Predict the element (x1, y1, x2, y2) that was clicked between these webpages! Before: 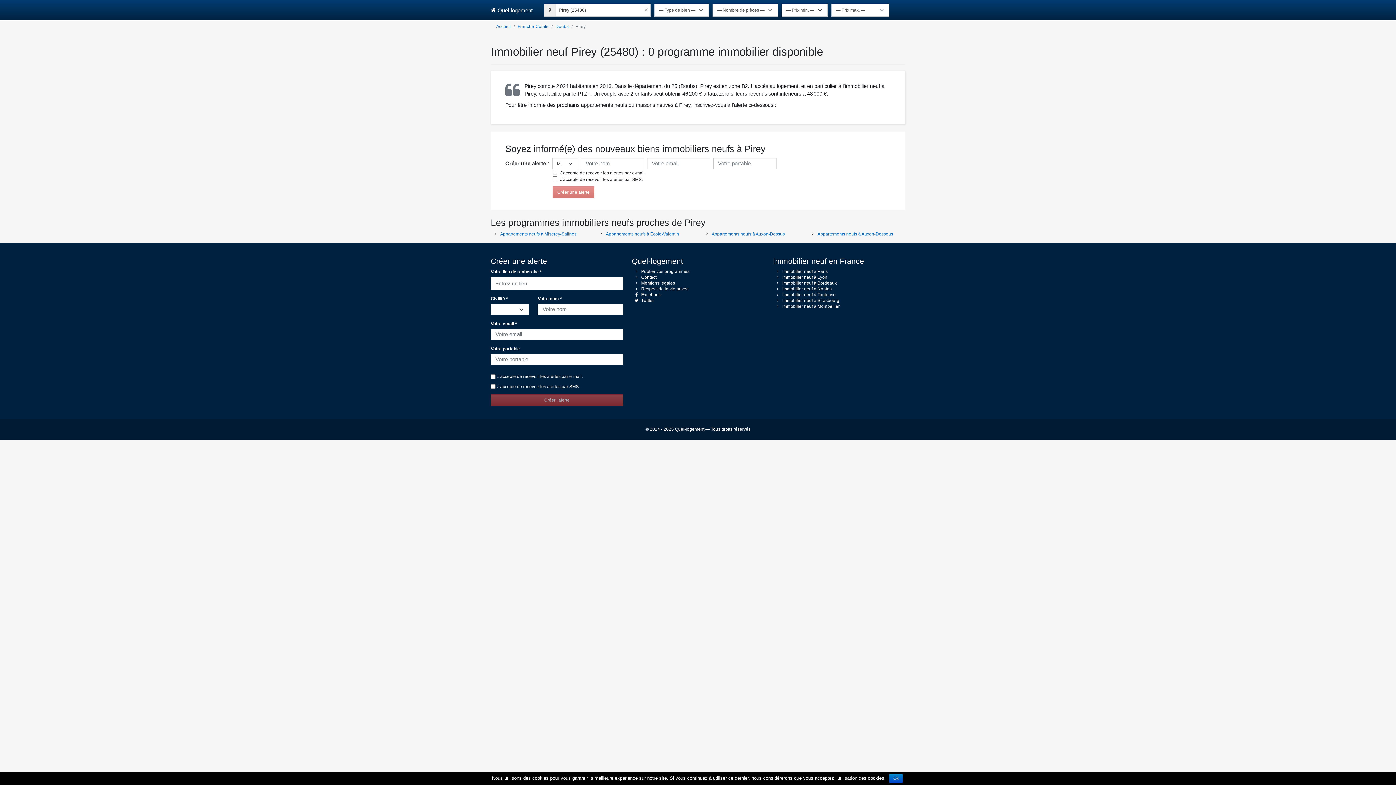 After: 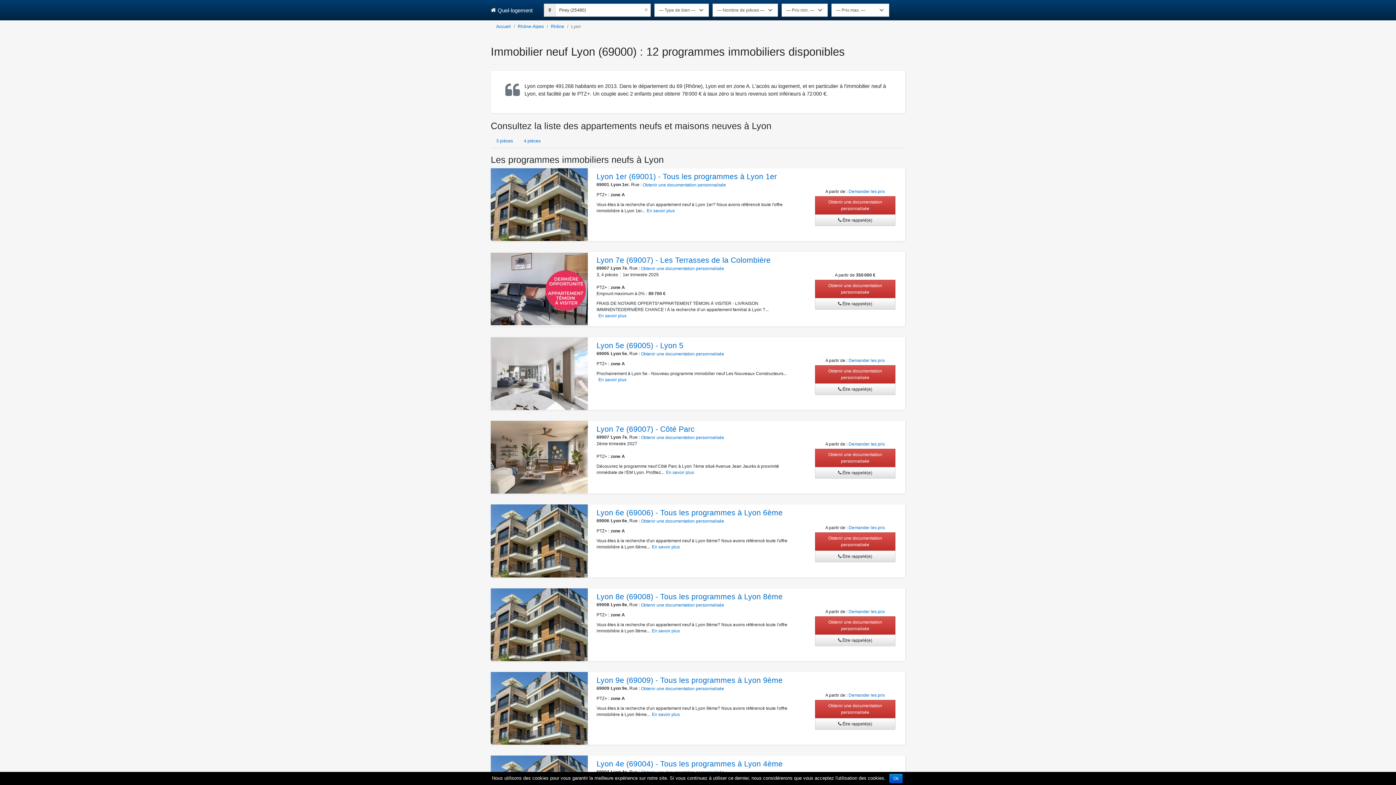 Action: label: Immobilier neuf à Lyon bbox: (782, 31, 827, 36)